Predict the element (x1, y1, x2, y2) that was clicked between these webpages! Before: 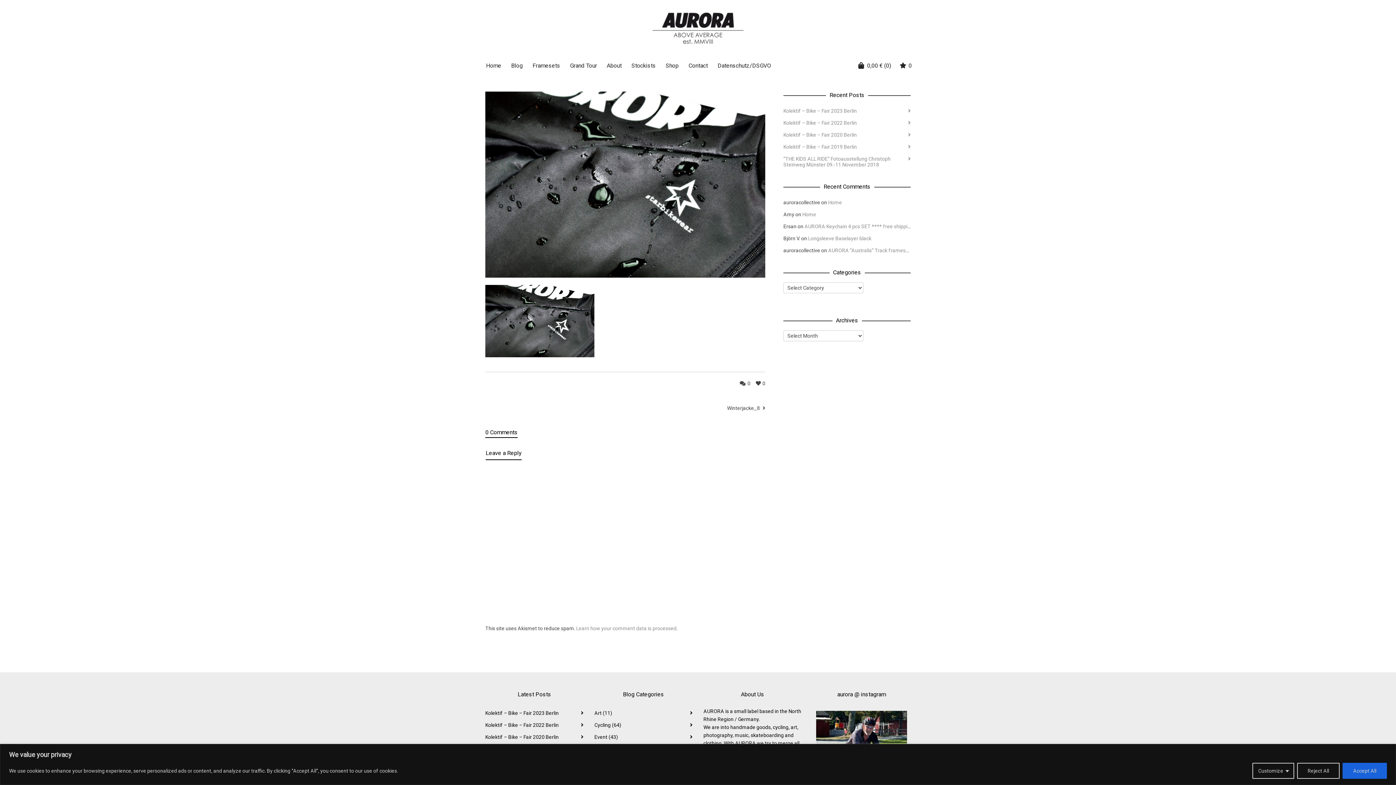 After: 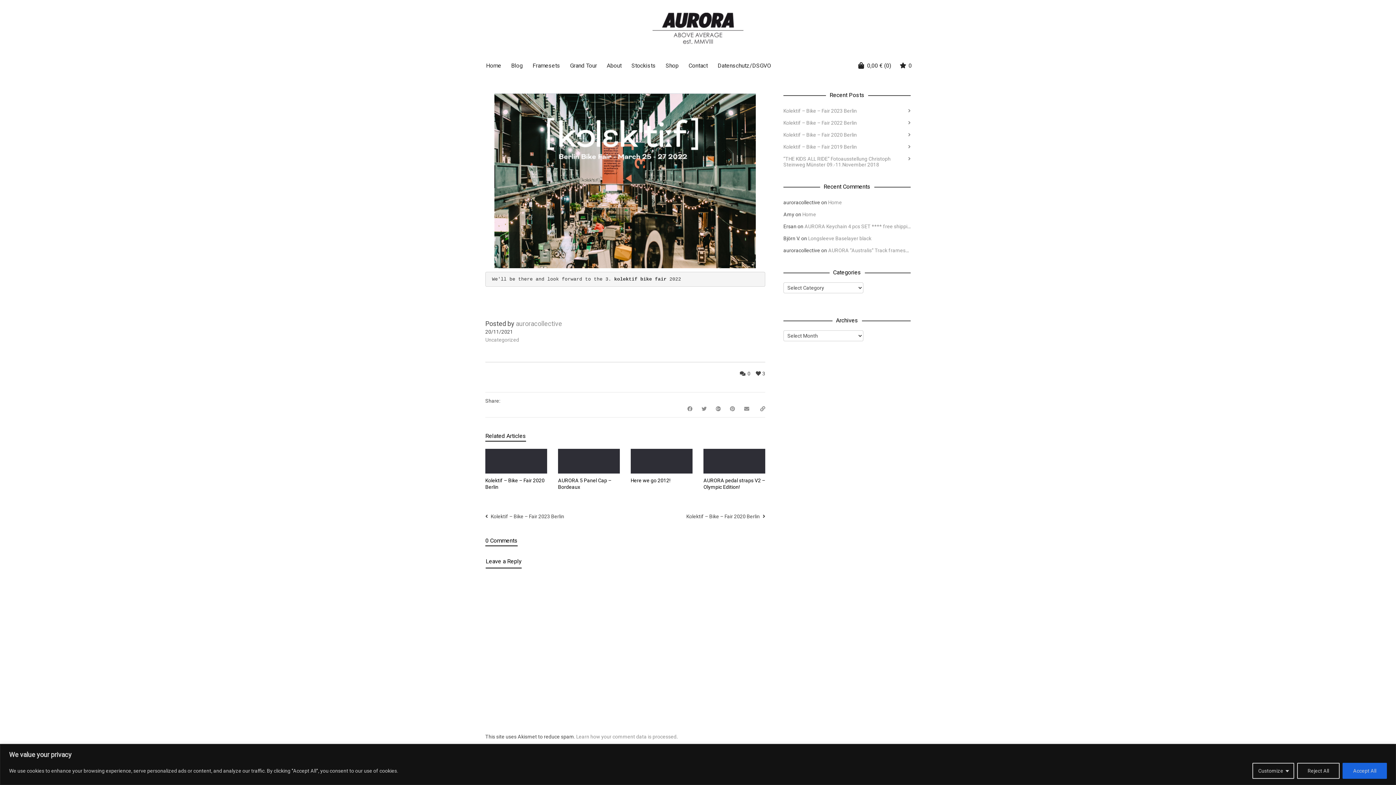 Action: bbox: (485, 719, 583, 731) label: Kolektif – Bike – Fair 2022 Berlin